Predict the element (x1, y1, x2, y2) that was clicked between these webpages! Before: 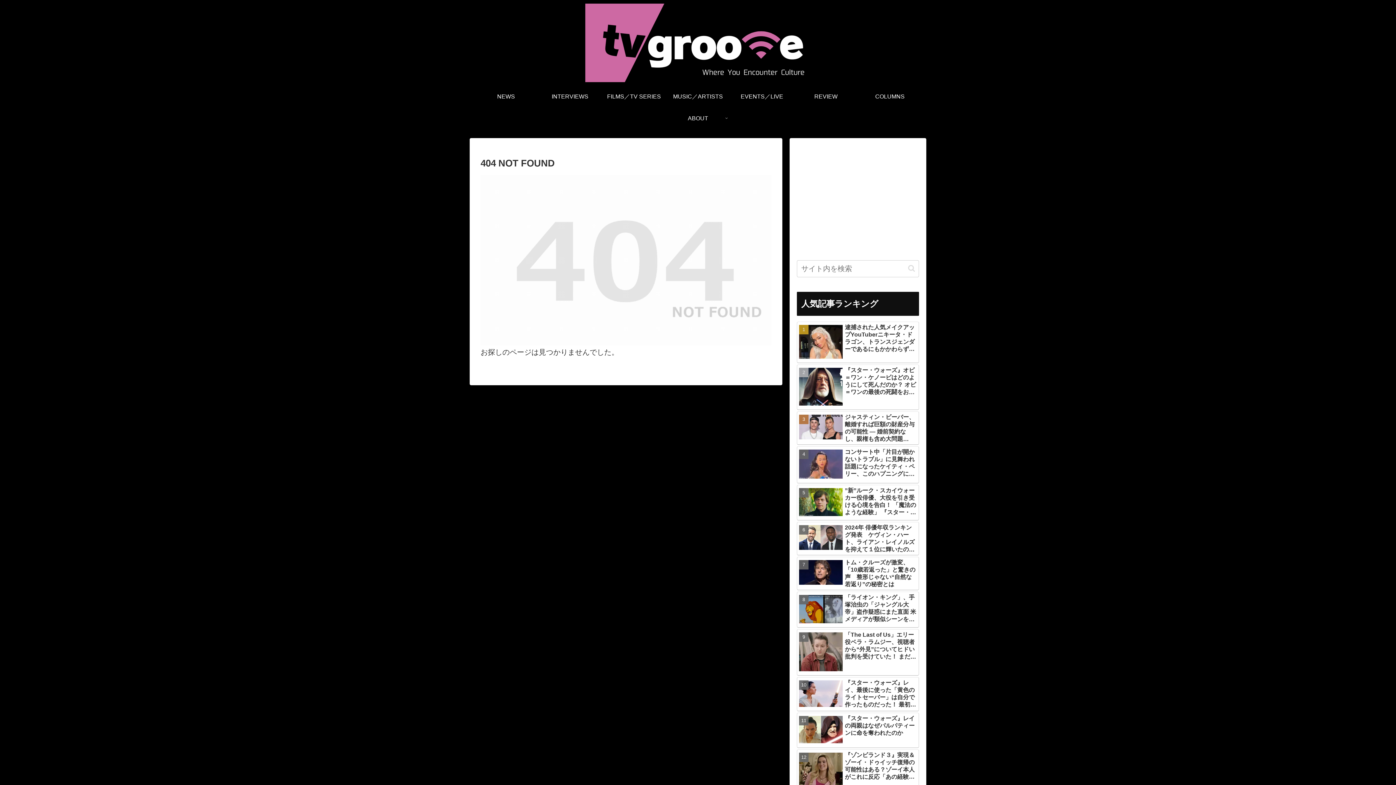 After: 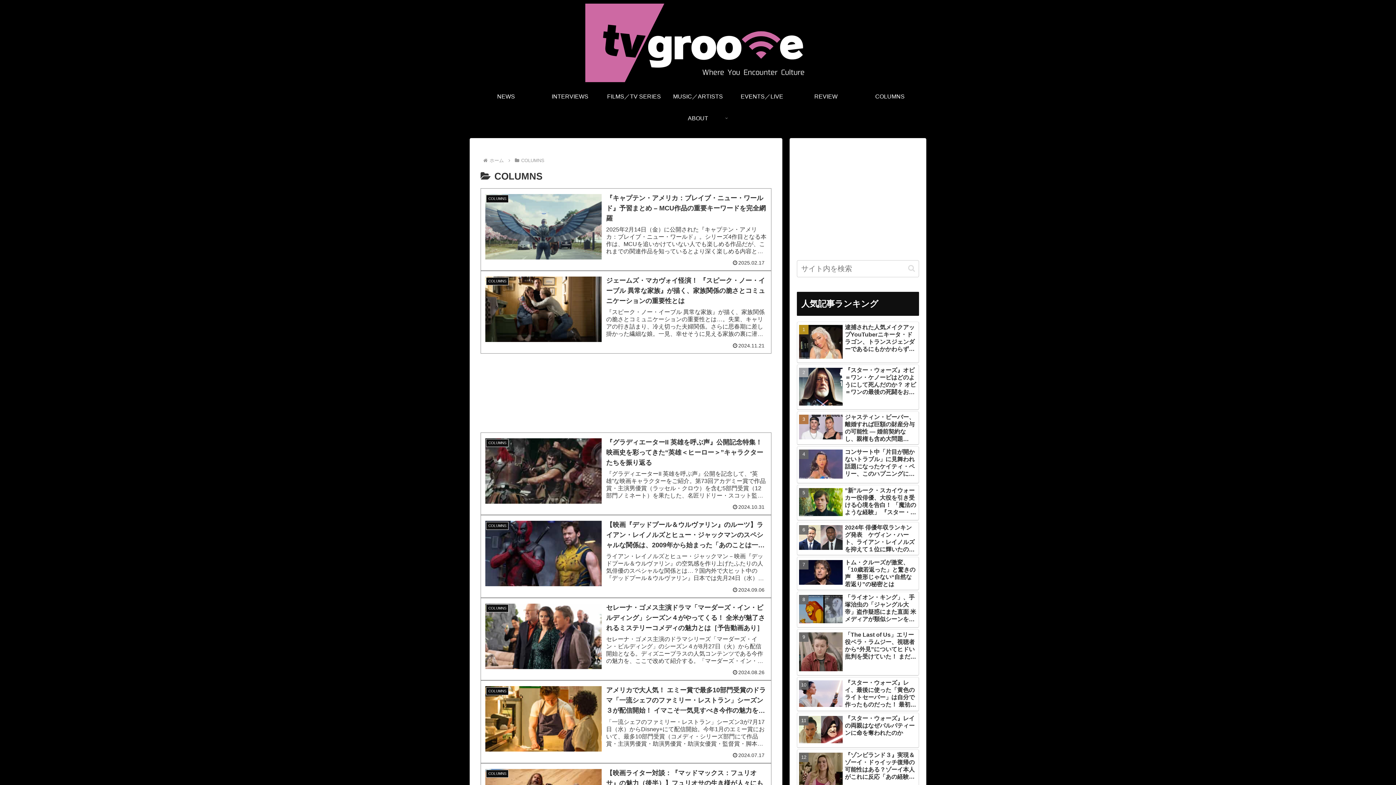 Action: label: COLUMNS bbox: (858, 85, 922, 107)